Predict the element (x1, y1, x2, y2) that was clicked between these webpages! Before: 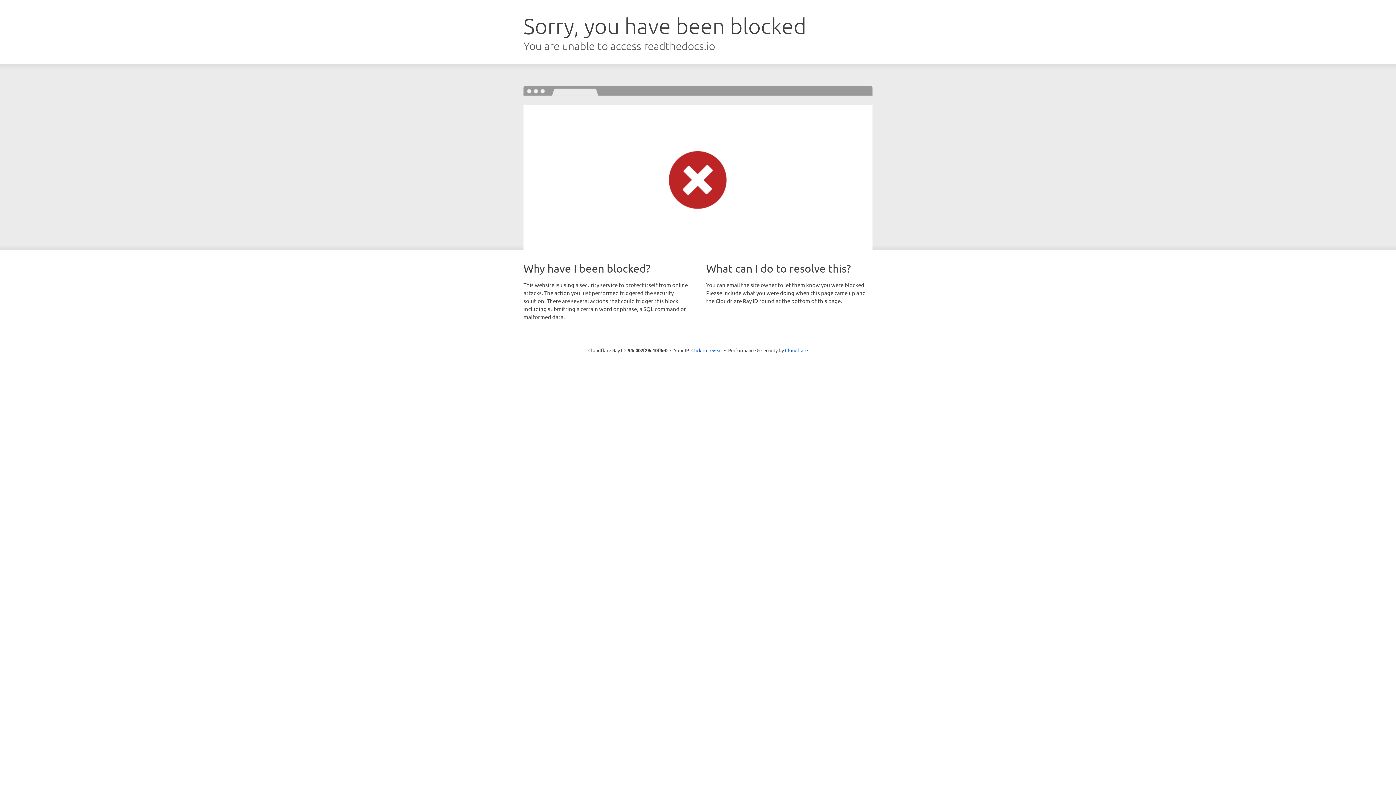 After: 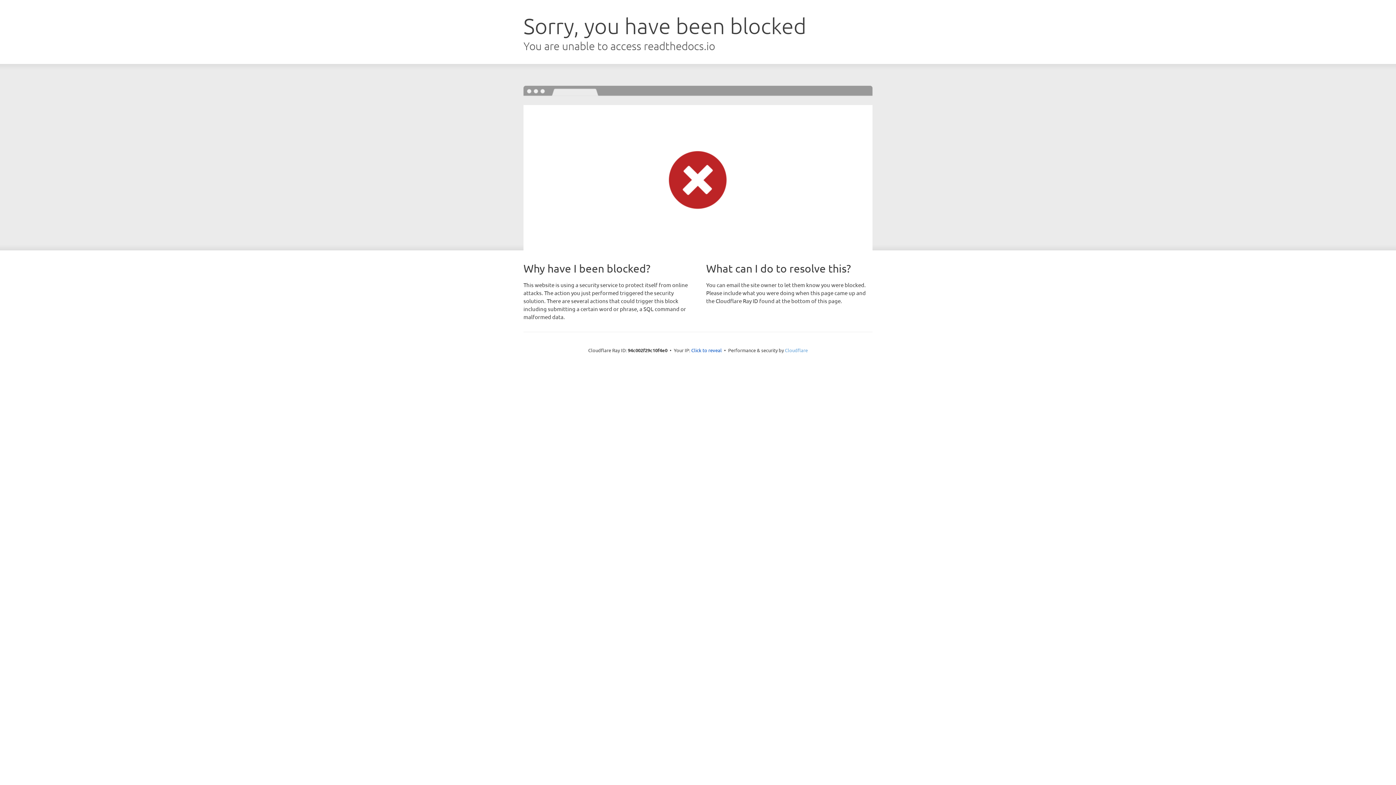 Action: bbox: (785, 347, 808, 353) label: Cloudflare